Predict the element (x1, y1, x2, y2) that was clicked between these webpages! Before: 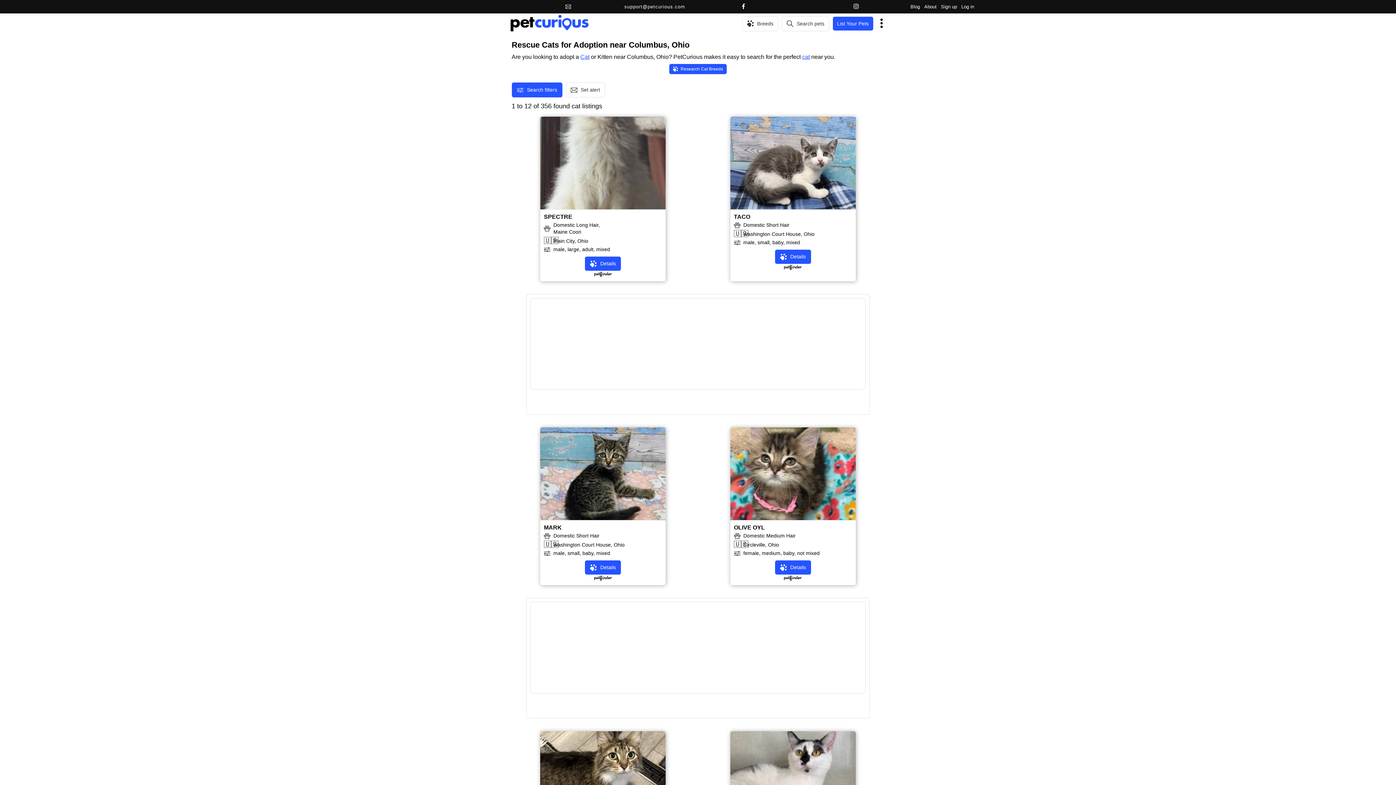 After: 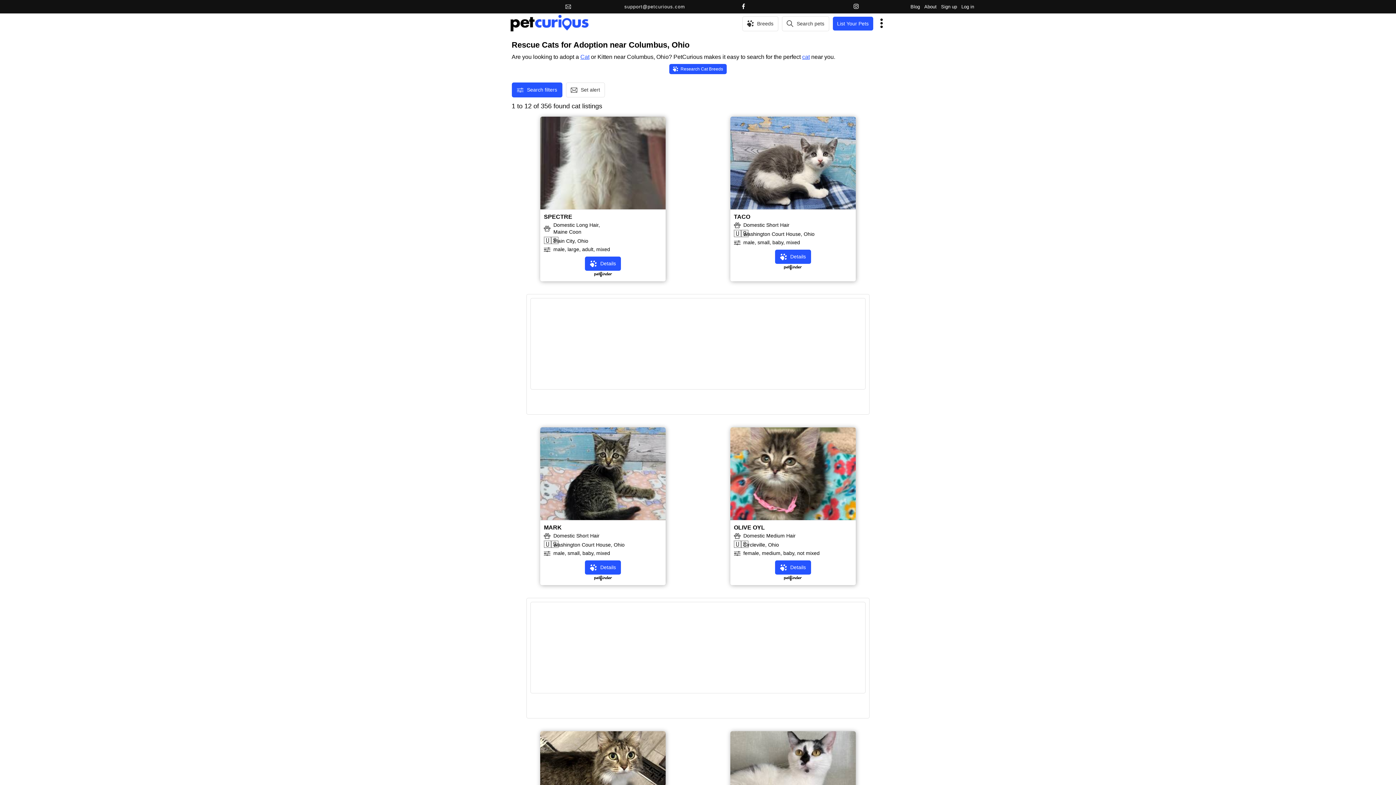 Action: bbox: (513, 3, 685, 9) label:  
support@petcurious.com